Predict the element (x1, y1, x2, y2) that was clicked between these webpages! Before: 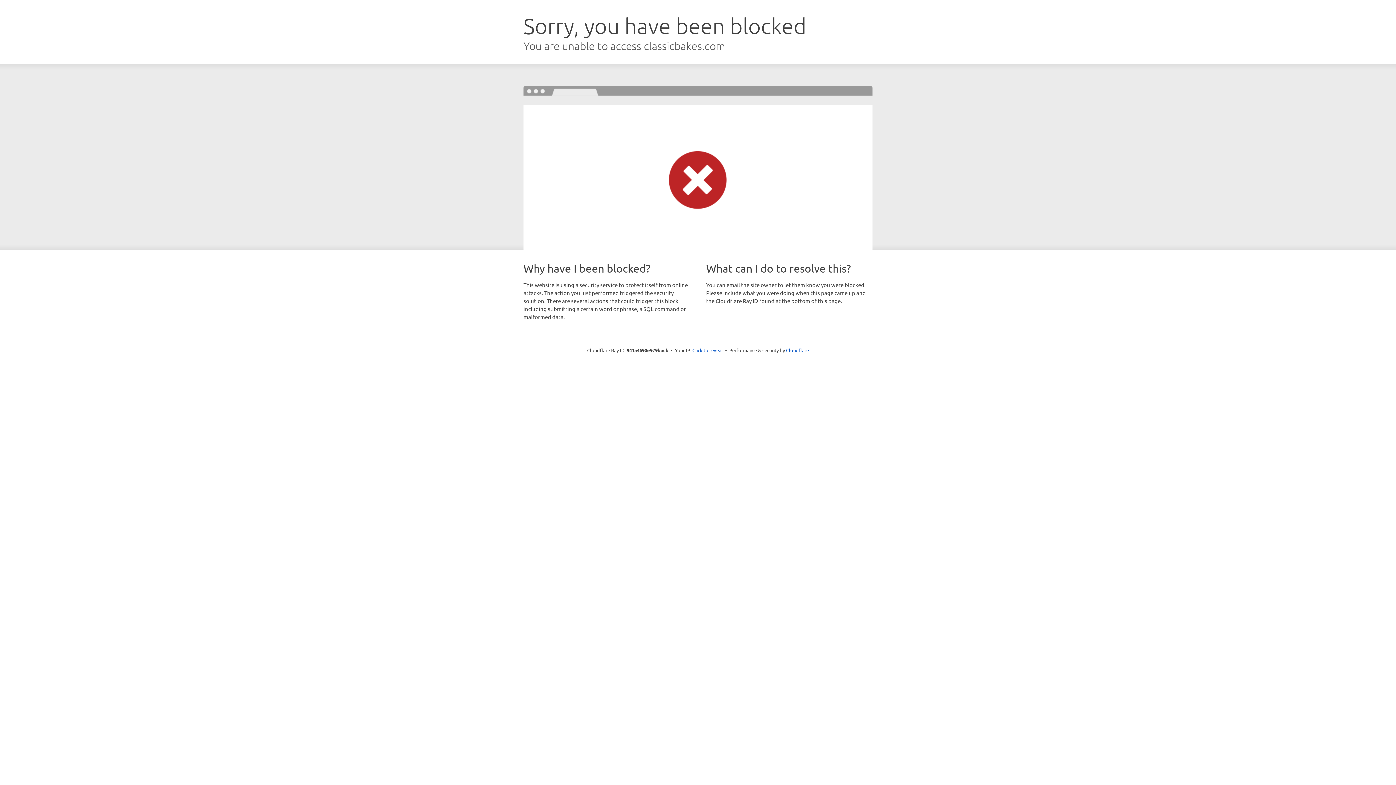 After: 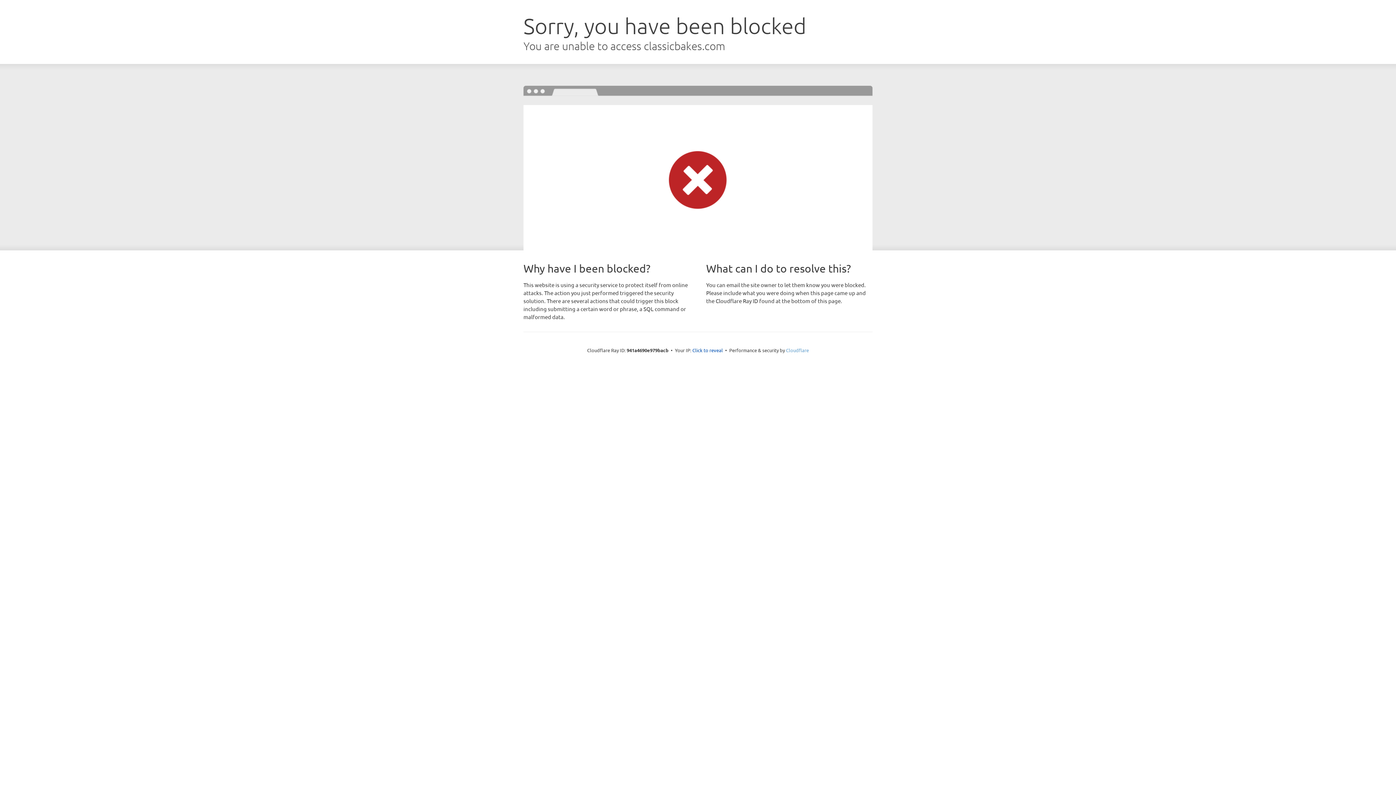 Action: bbox: (786, 347, 809, 353) label: Cloudflare